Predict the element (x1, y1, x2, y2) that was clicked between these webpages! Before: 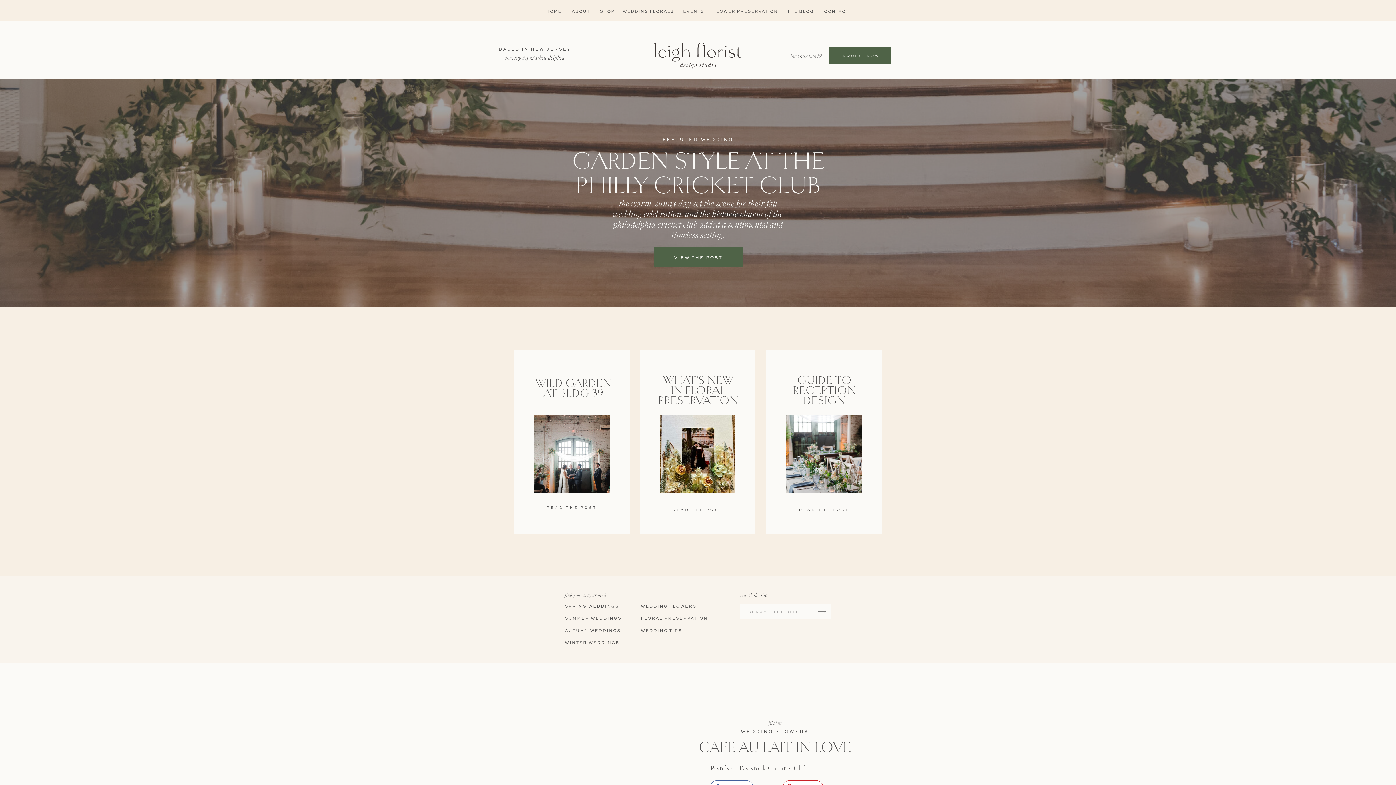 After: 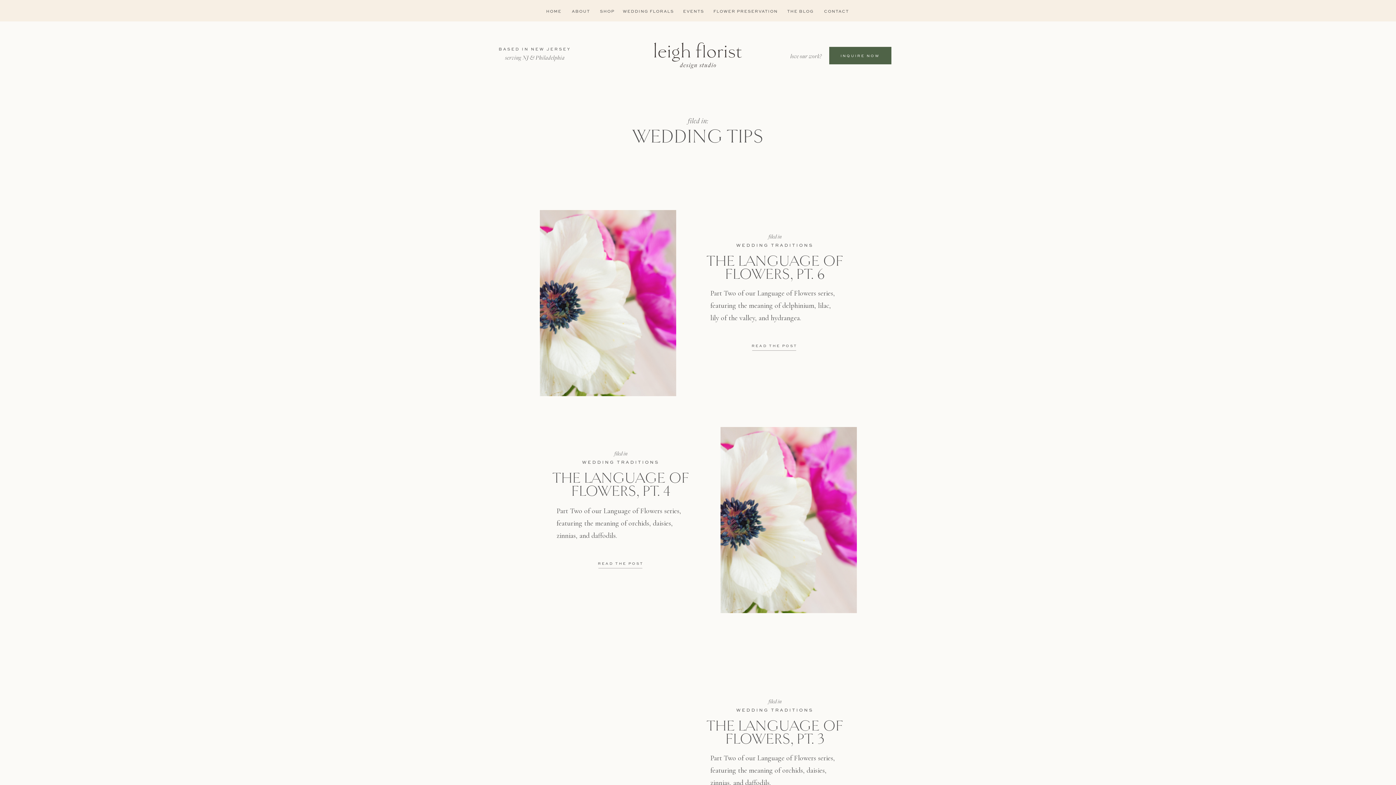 Action: label: WEDDING TIPS bbox: (641, 628, 699, 634)